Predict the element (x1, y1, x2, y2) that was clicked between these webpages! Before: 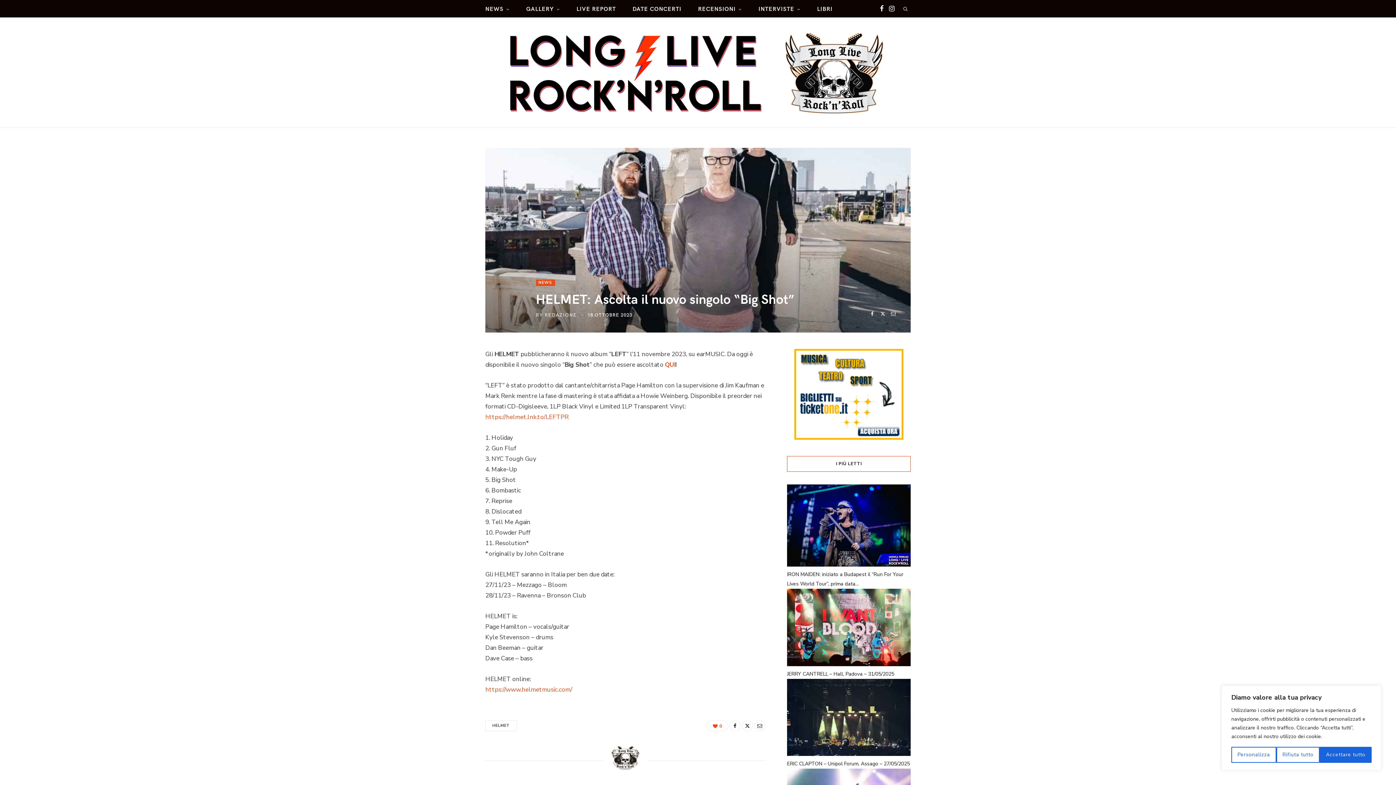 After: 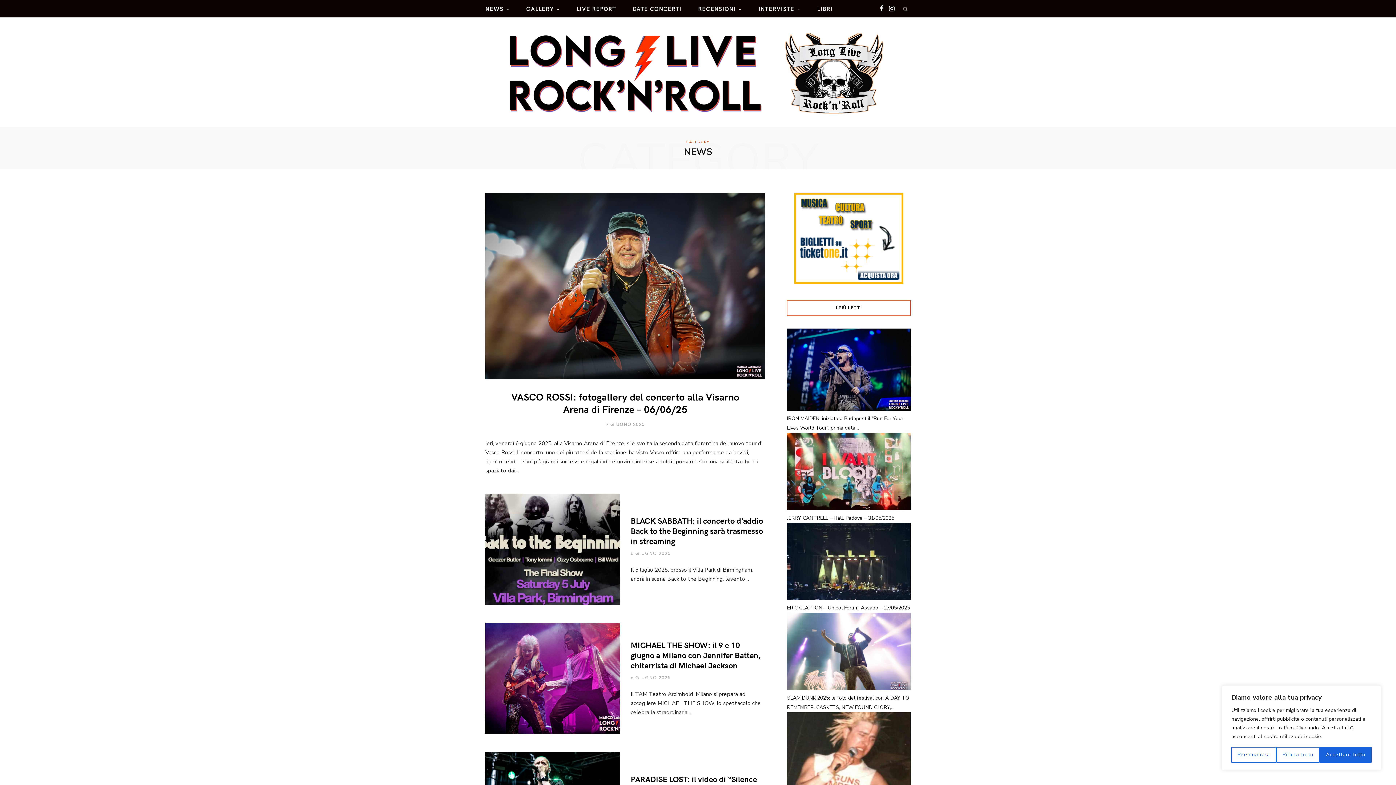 Action: label: NEWS bbox: (477, 0, 517, 17)